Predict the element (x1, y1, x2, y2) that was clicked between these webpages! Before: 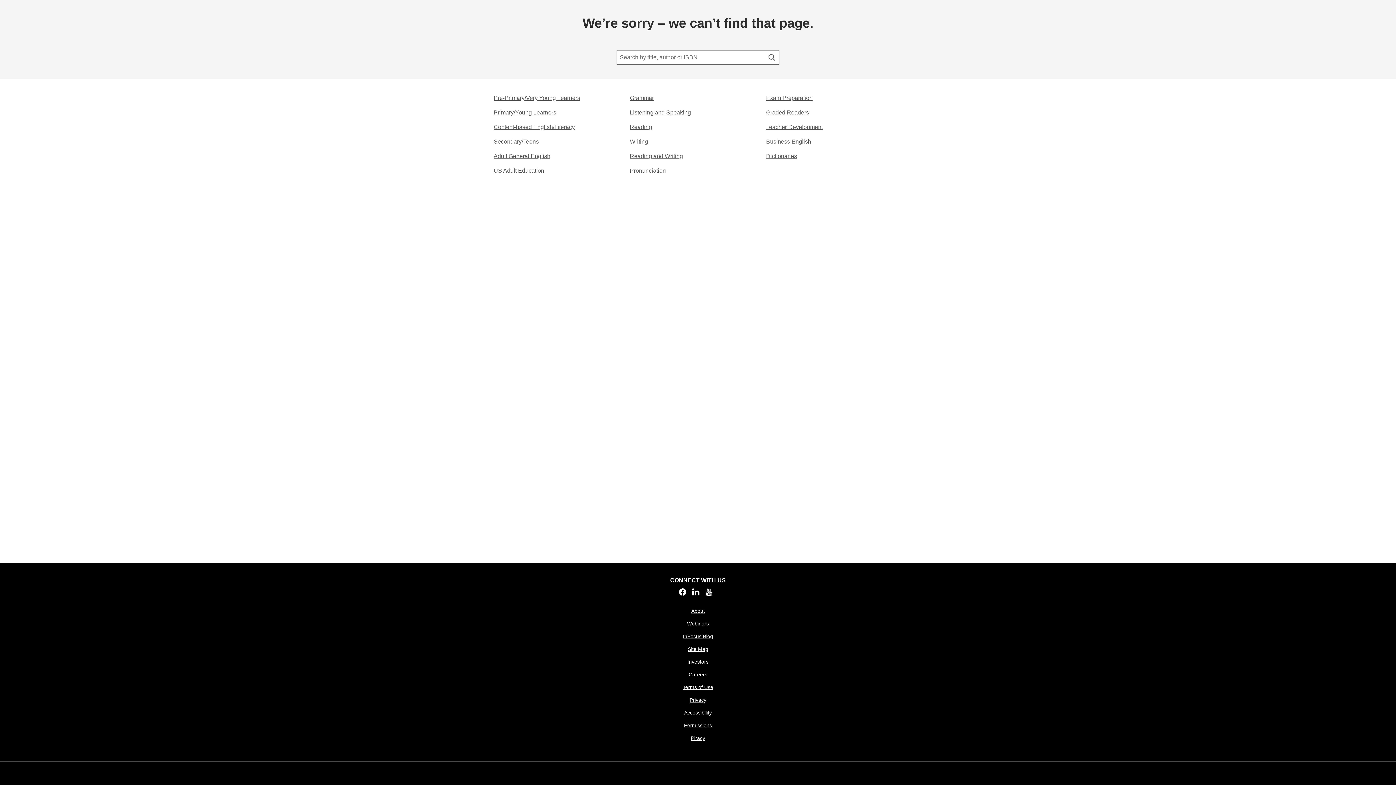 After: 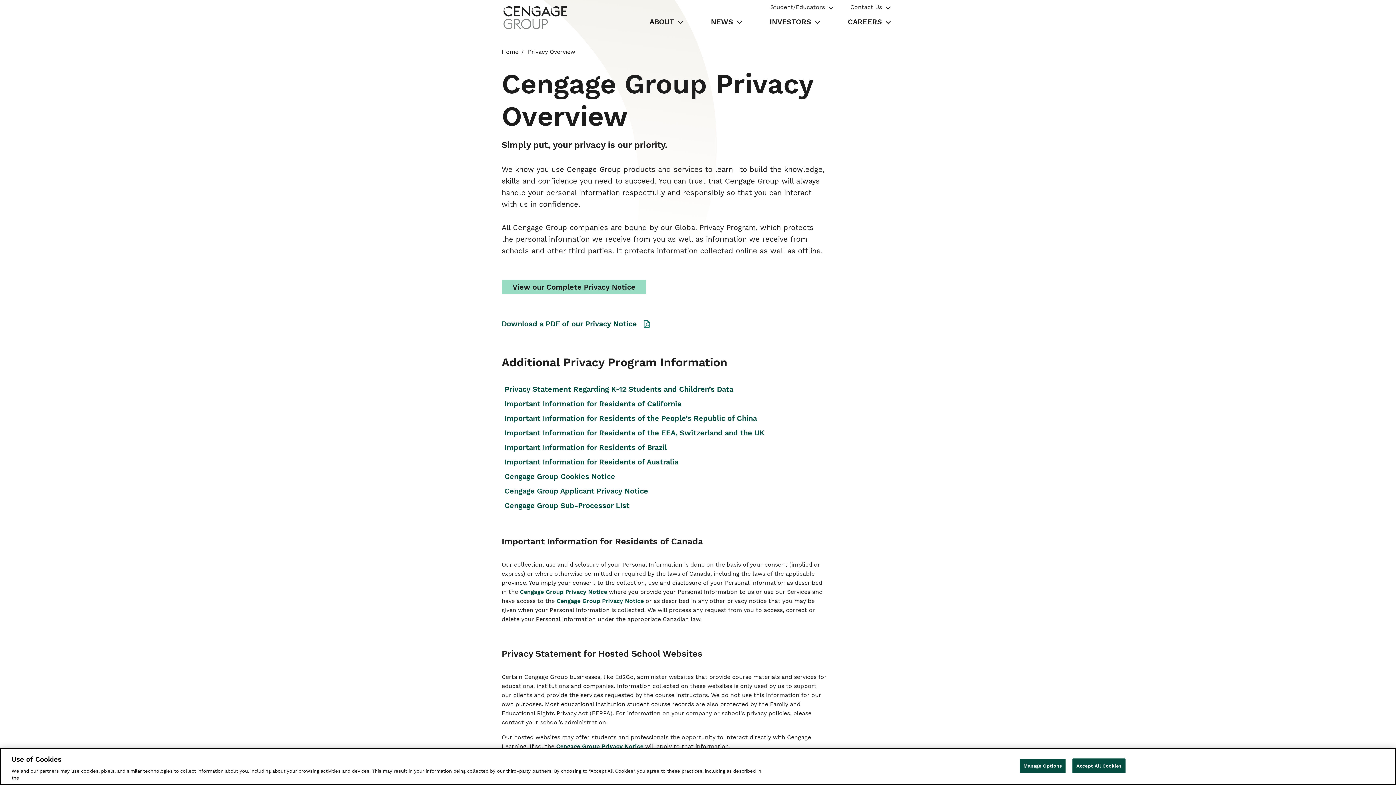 Action: label: Privacy bbox: (689, 696, 706, 704)